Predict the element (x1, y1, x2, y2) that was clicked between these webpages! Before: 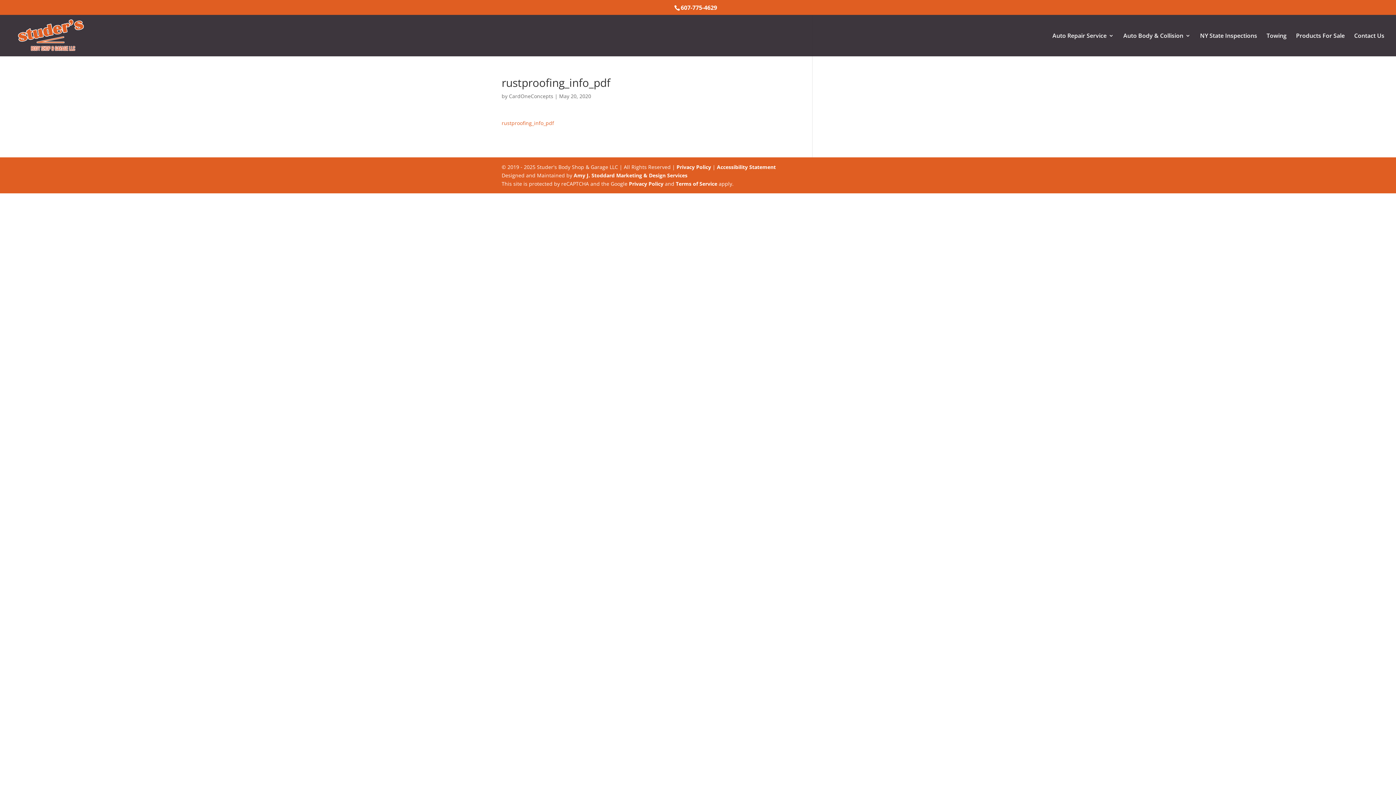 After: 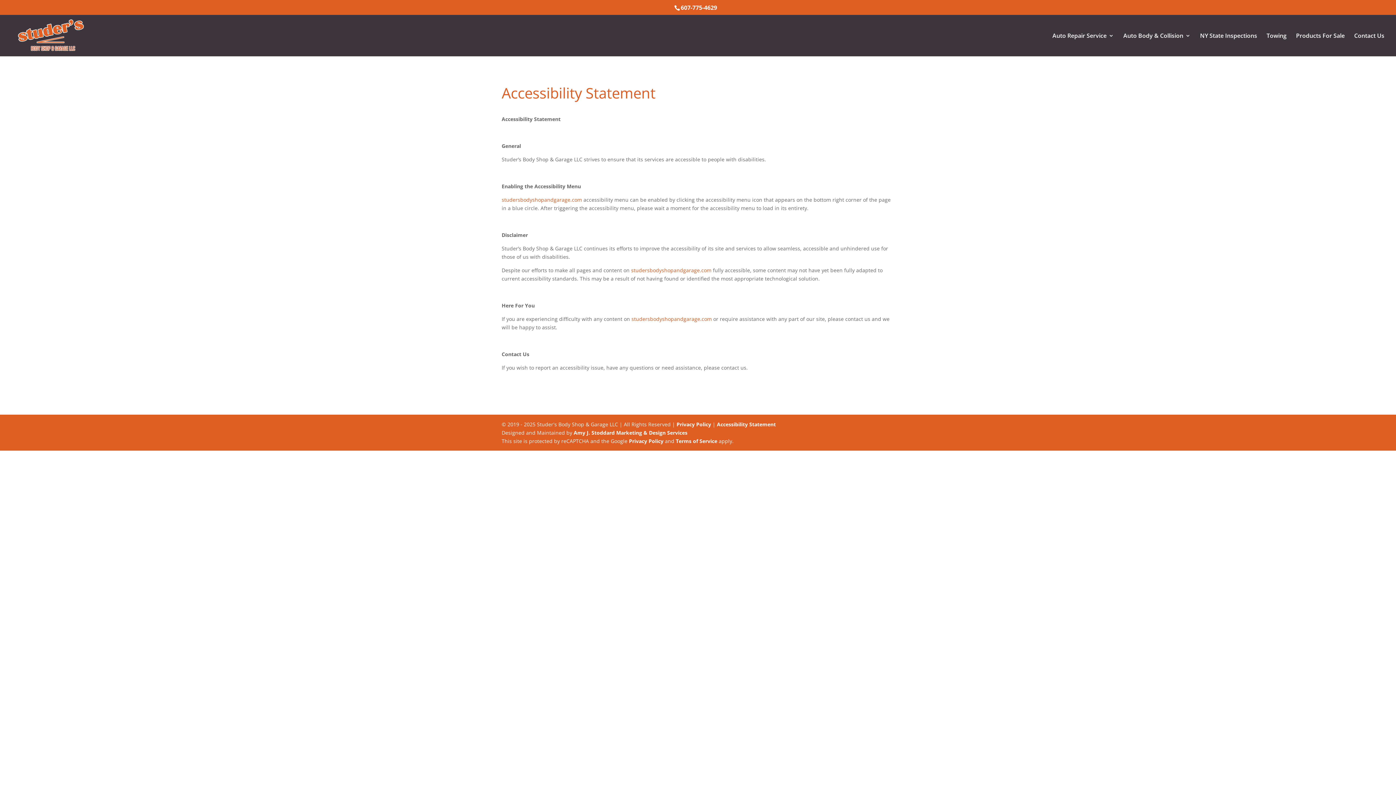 Action: label: Accessibility Statement bbox: (717, 163, 776, 170)